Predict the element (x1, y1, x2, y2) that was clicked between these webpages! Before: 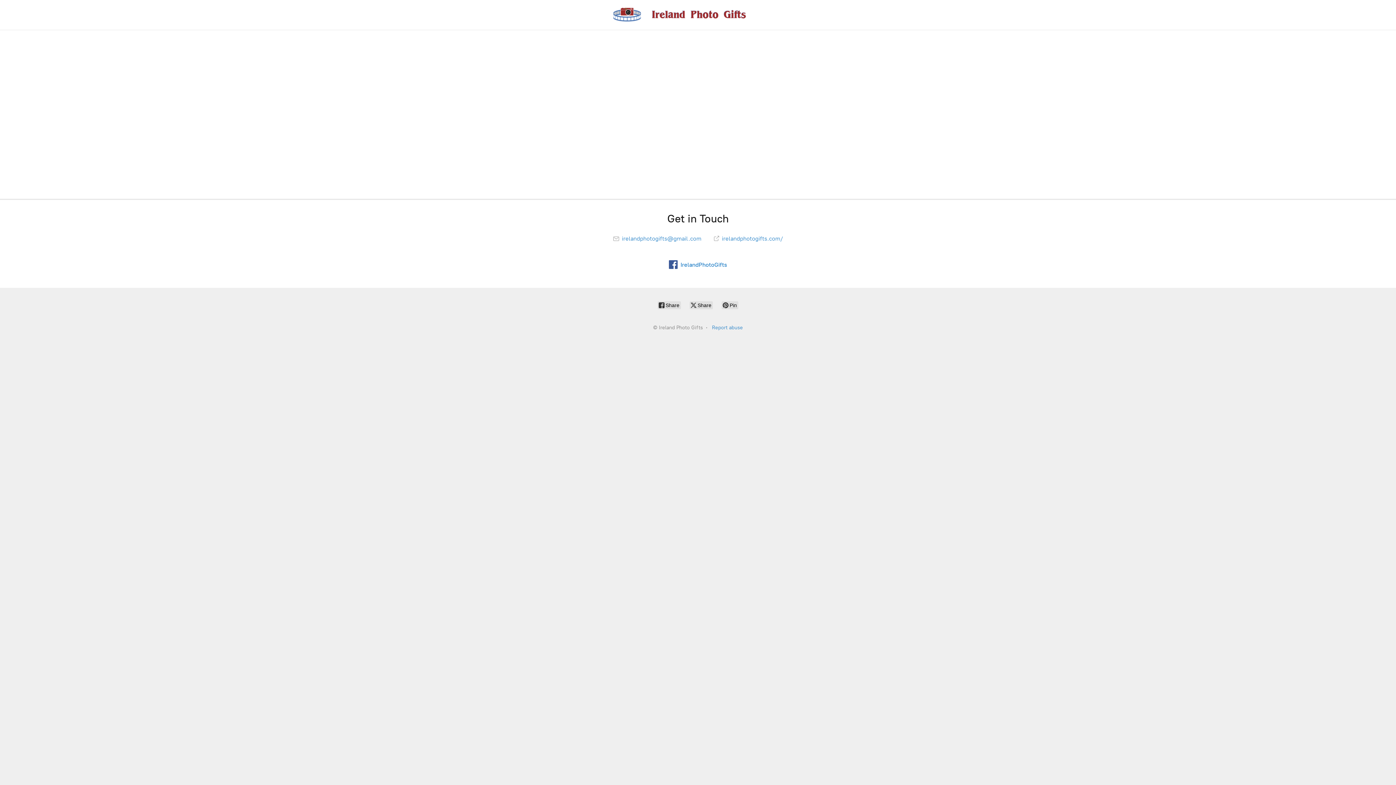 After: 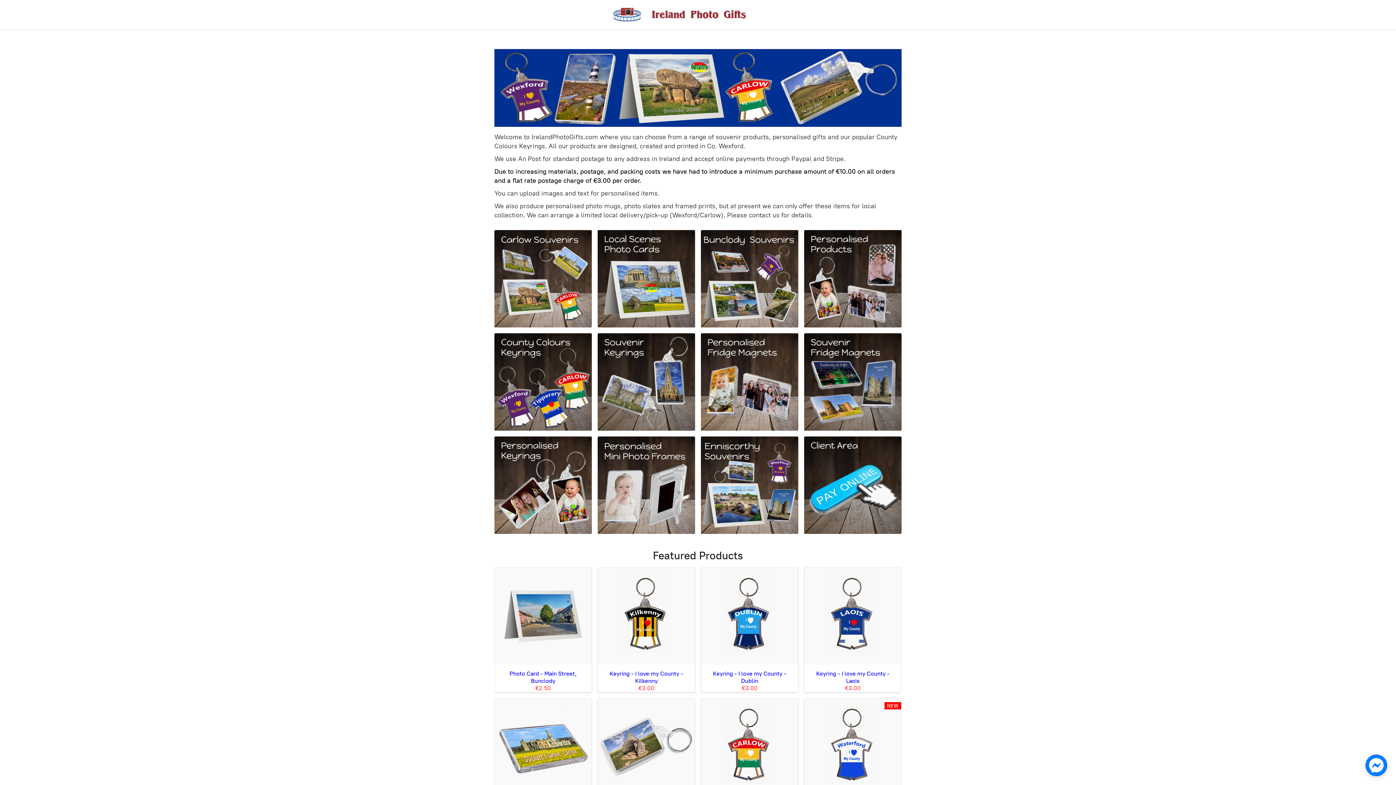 Action: bbox: (714, 235, 783, 242) label:  irelandphotogifts.com/